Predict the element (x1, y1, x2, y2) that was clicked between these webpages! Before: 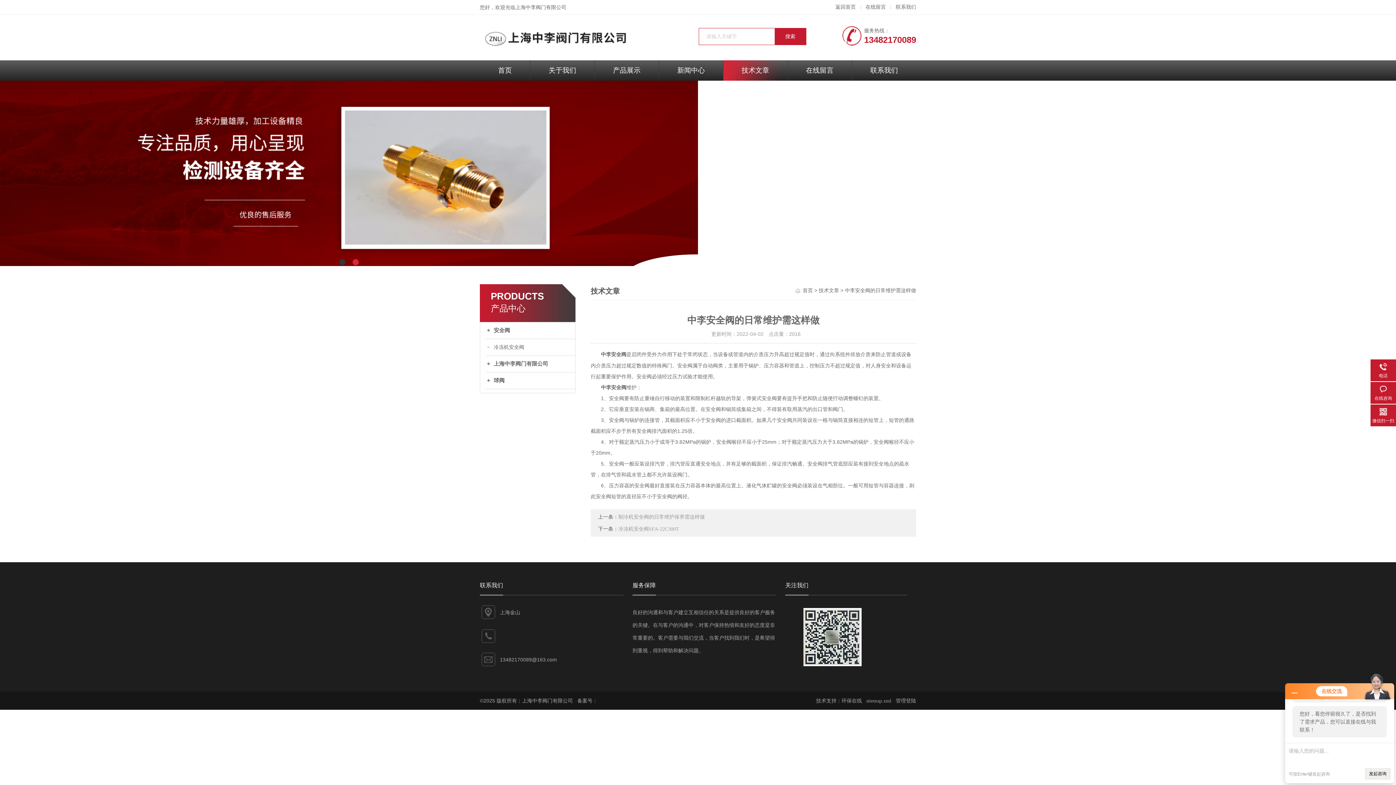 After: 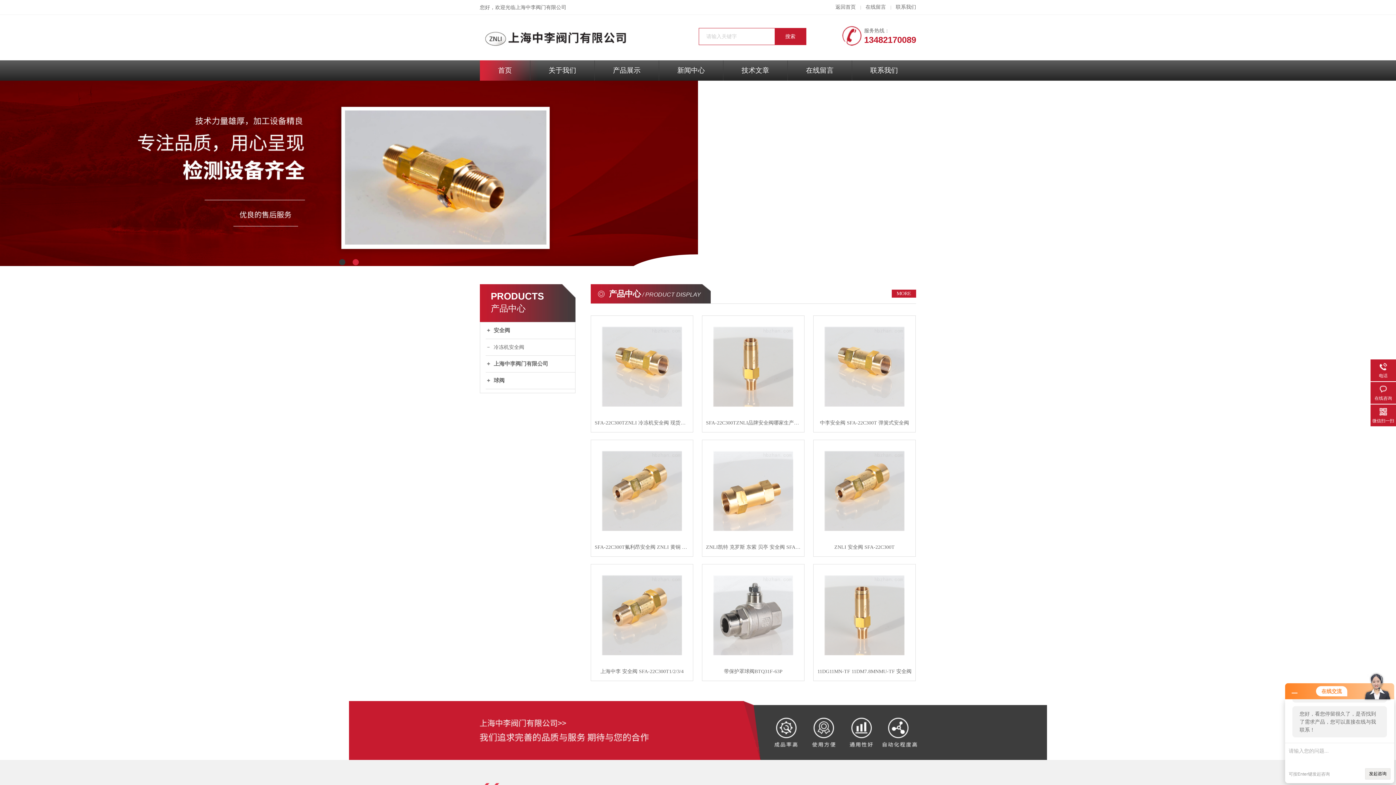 Action: bbox: (480, 60, 530, 80) label: 首页